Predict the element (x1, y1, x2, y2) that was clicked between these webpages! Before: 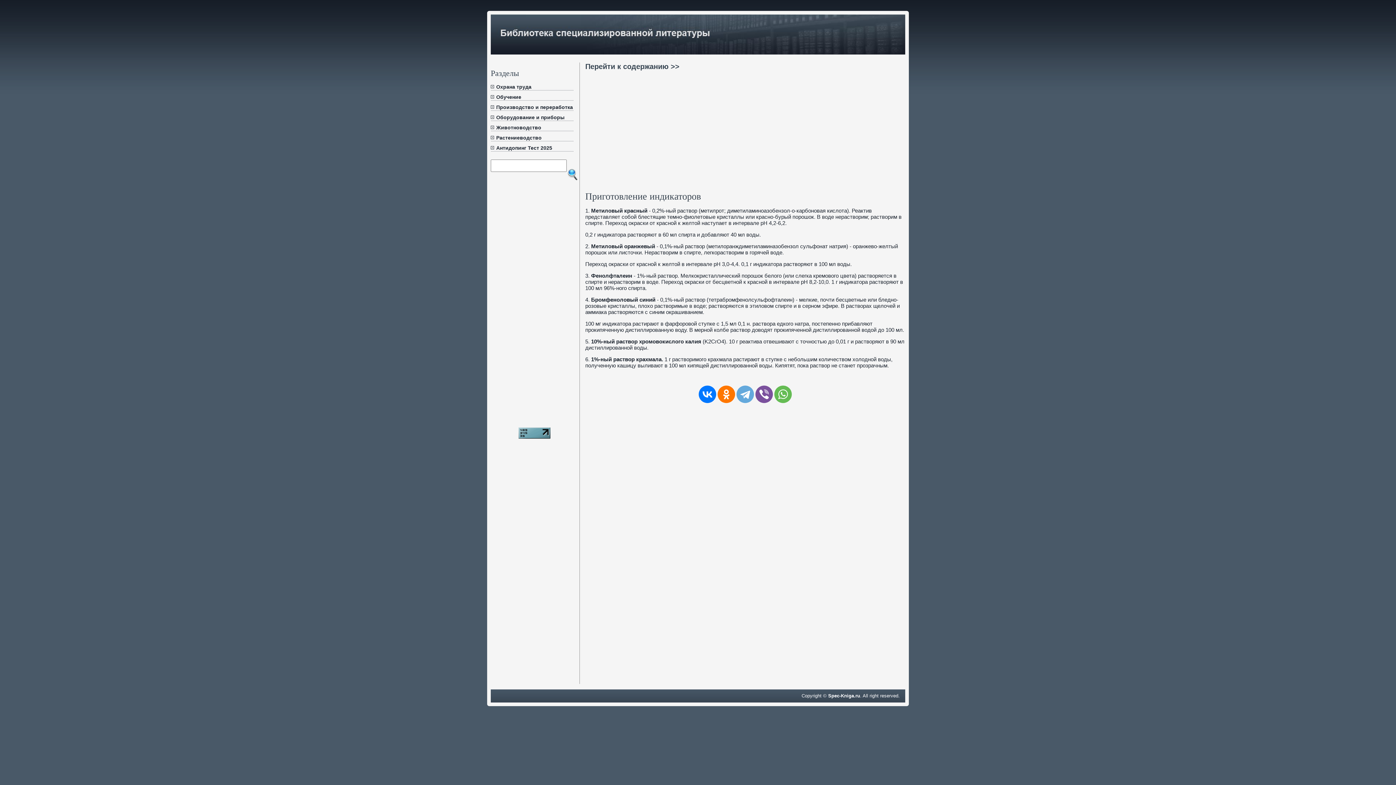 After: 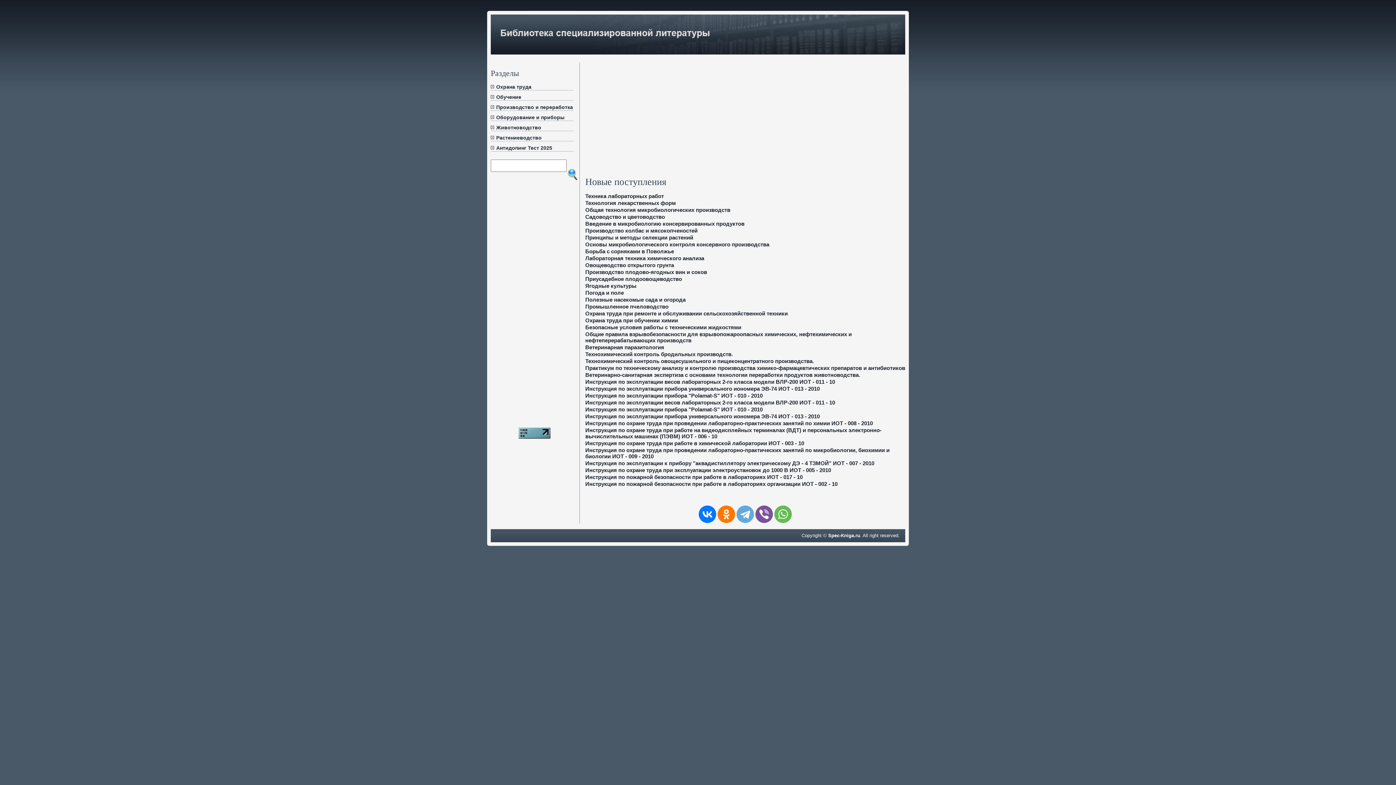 Action: bbox: (490, 48, 905, 54)